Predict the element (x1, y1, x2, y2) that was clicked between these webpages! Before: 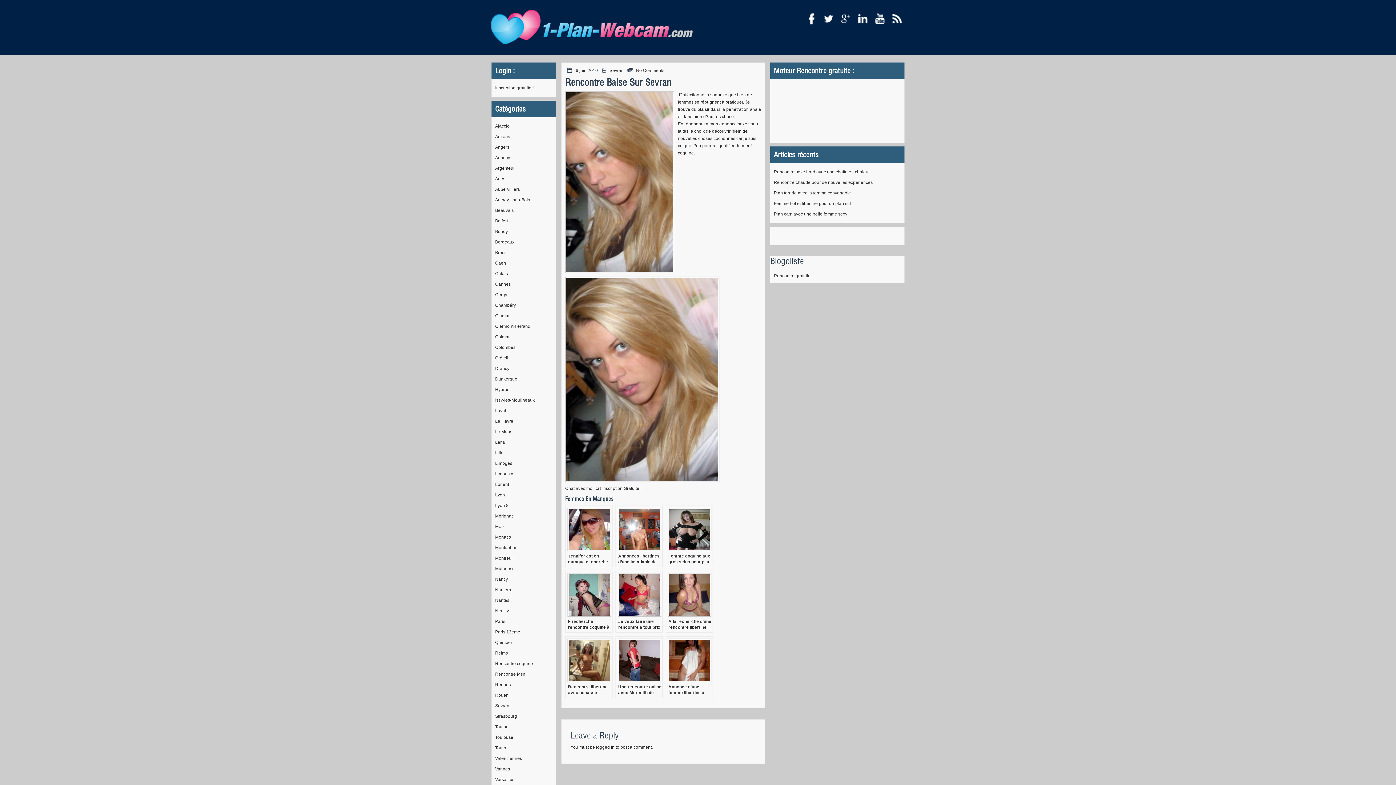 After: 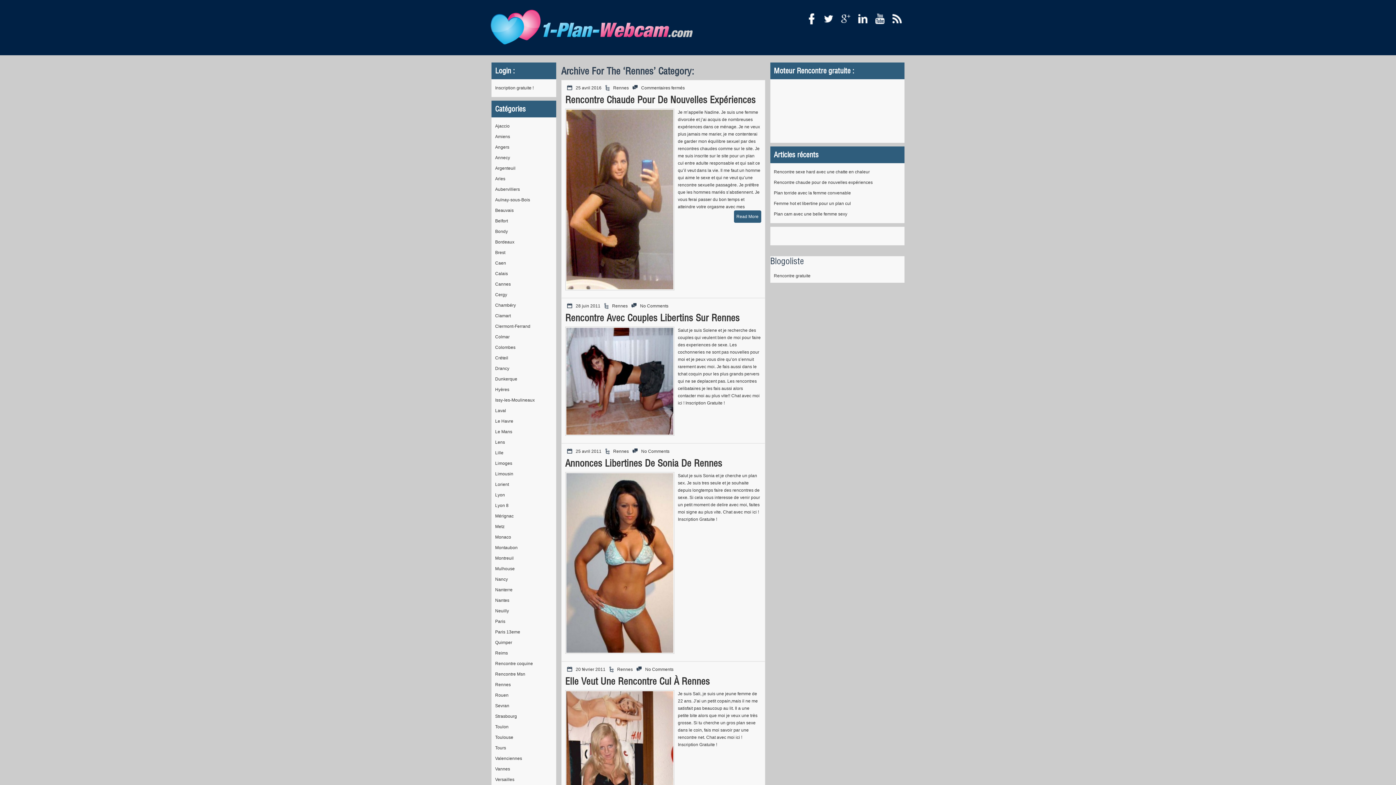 Action: label: Rennes bbox: (495, 682, 510, 687)